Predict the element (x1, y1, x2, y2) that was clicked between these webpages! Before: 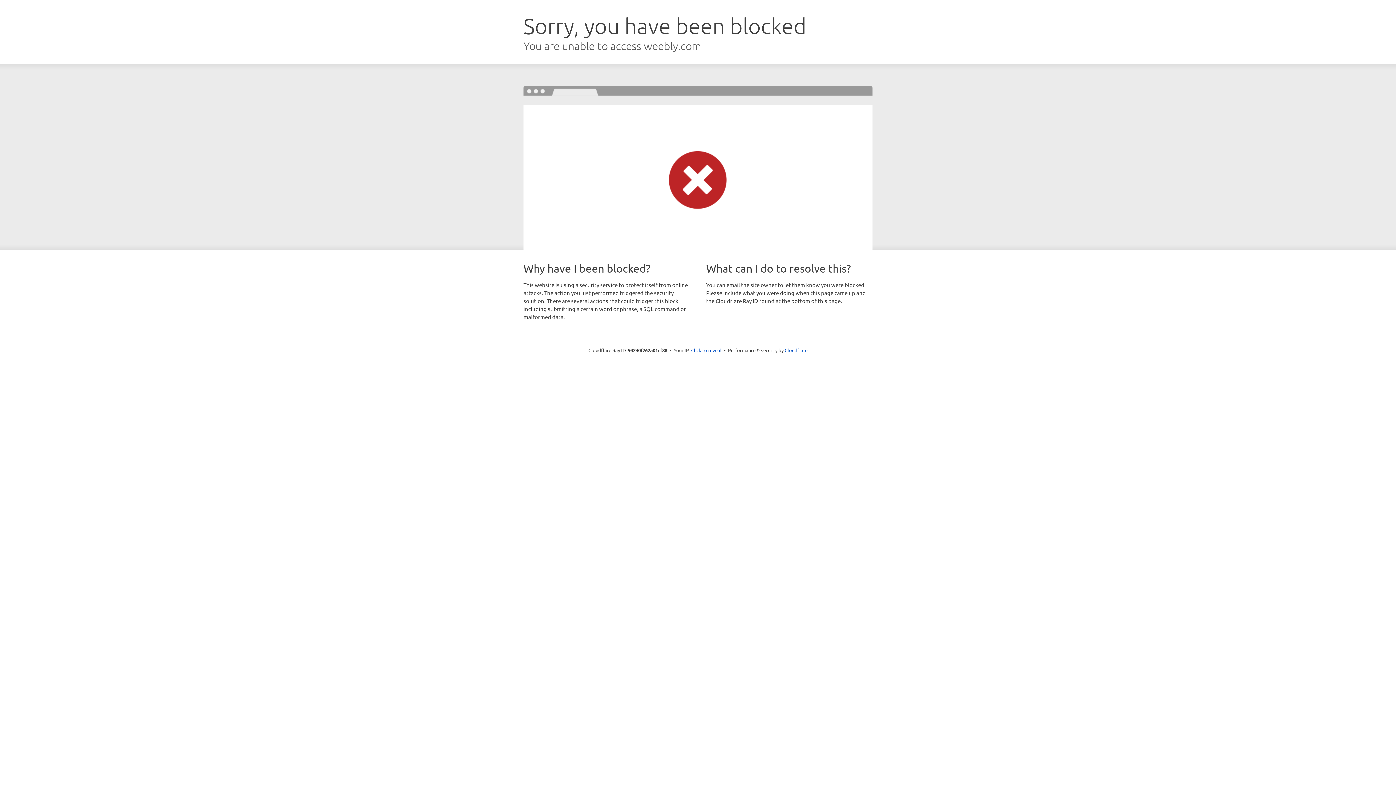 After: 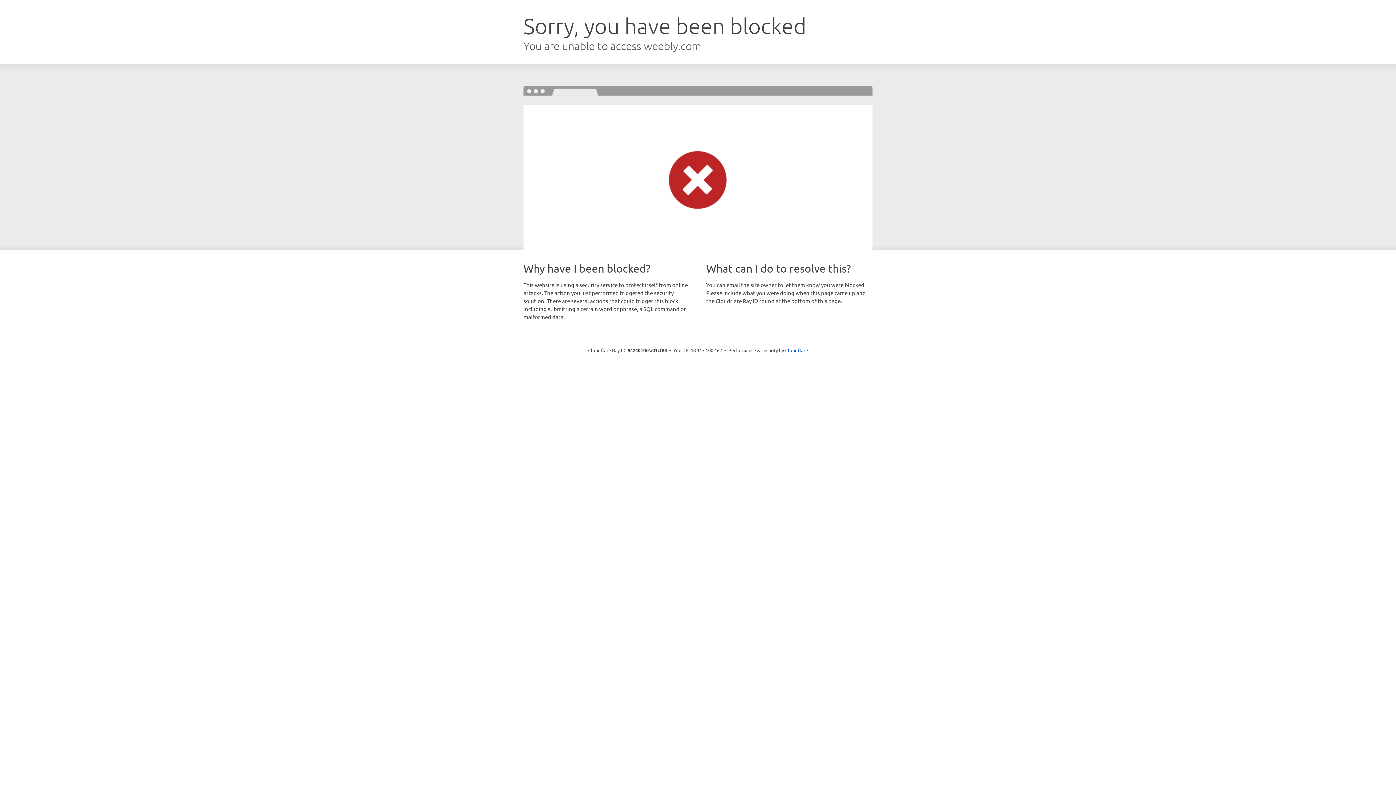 Action: bbox: (691, 346, 721, 353) label: Click to reveal